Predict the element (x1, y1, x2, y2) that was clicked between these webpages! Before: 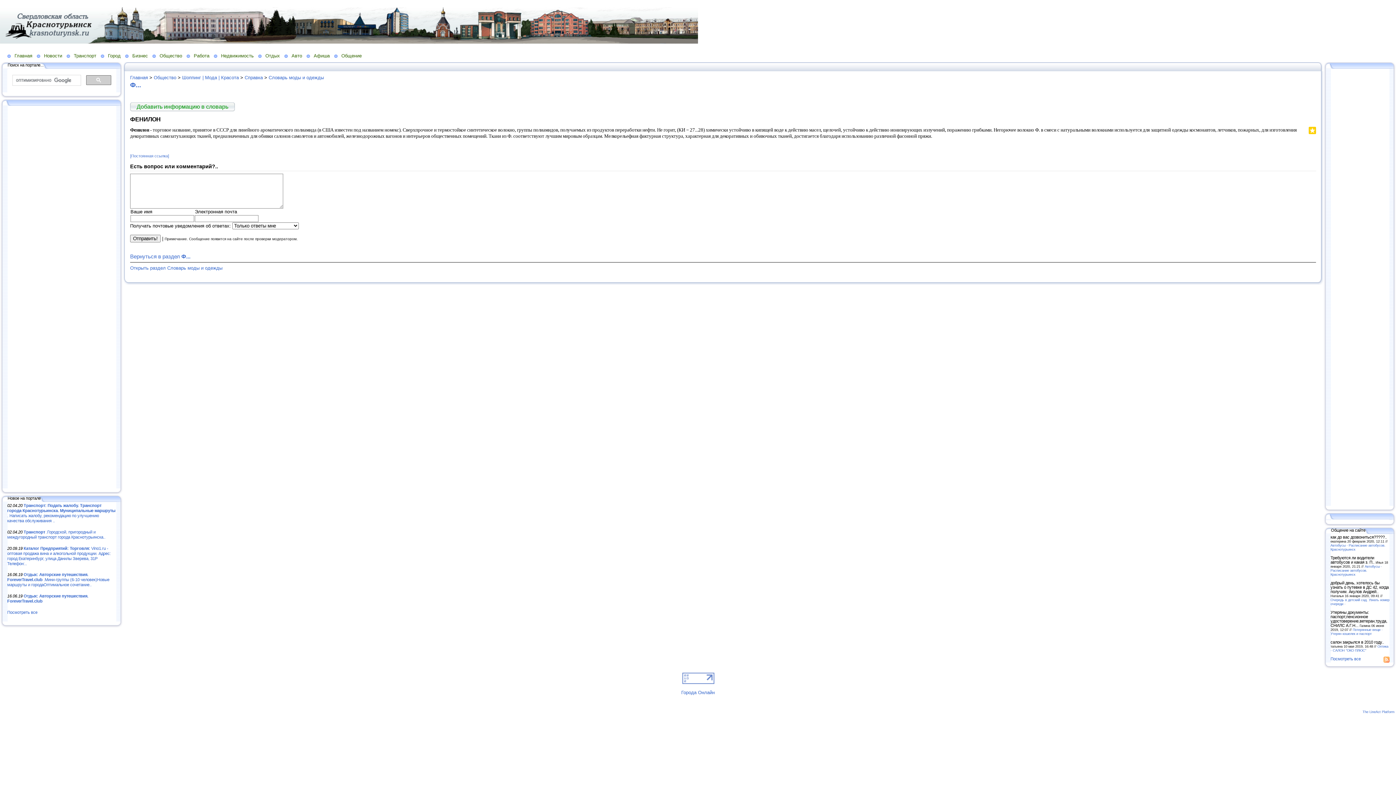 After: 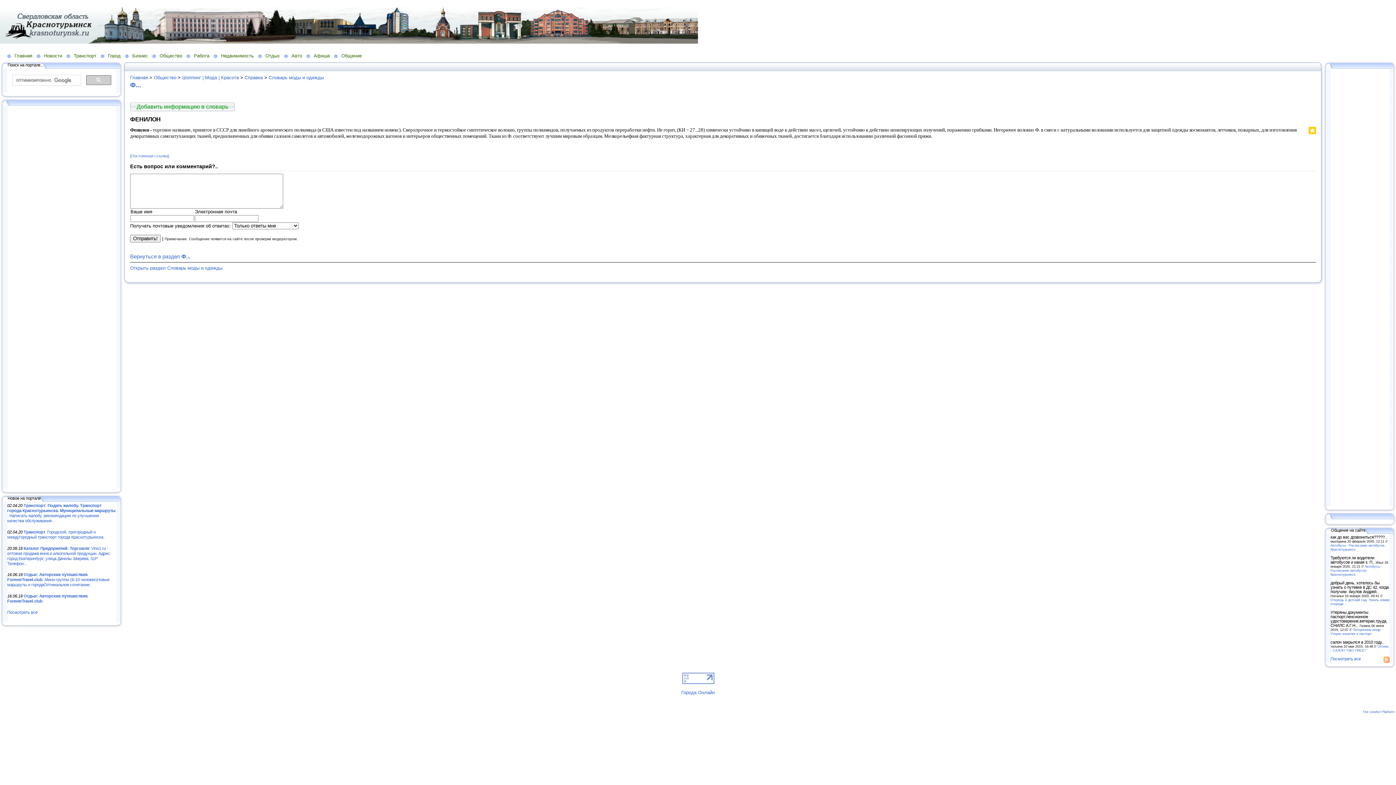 Action: bbox: (1303, 129, 1304, 136)